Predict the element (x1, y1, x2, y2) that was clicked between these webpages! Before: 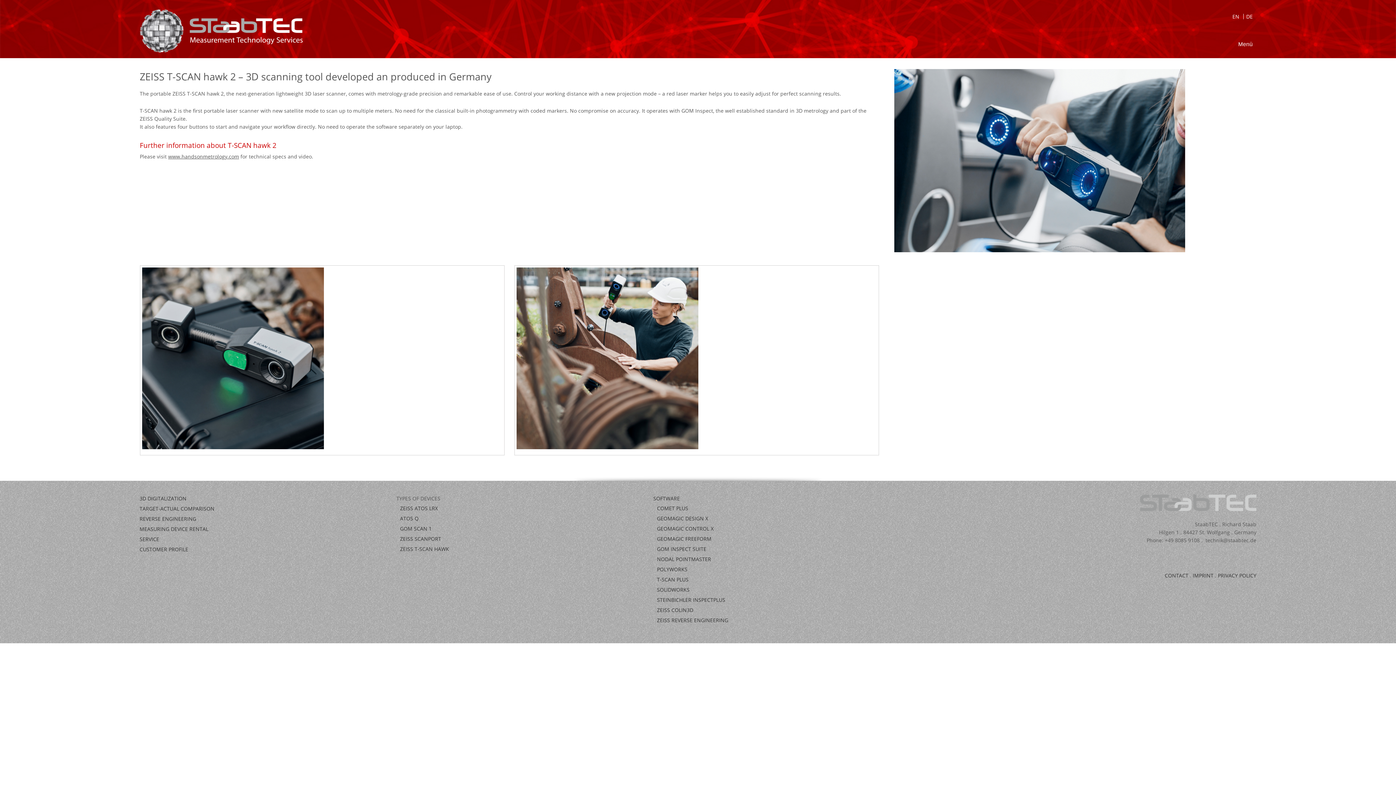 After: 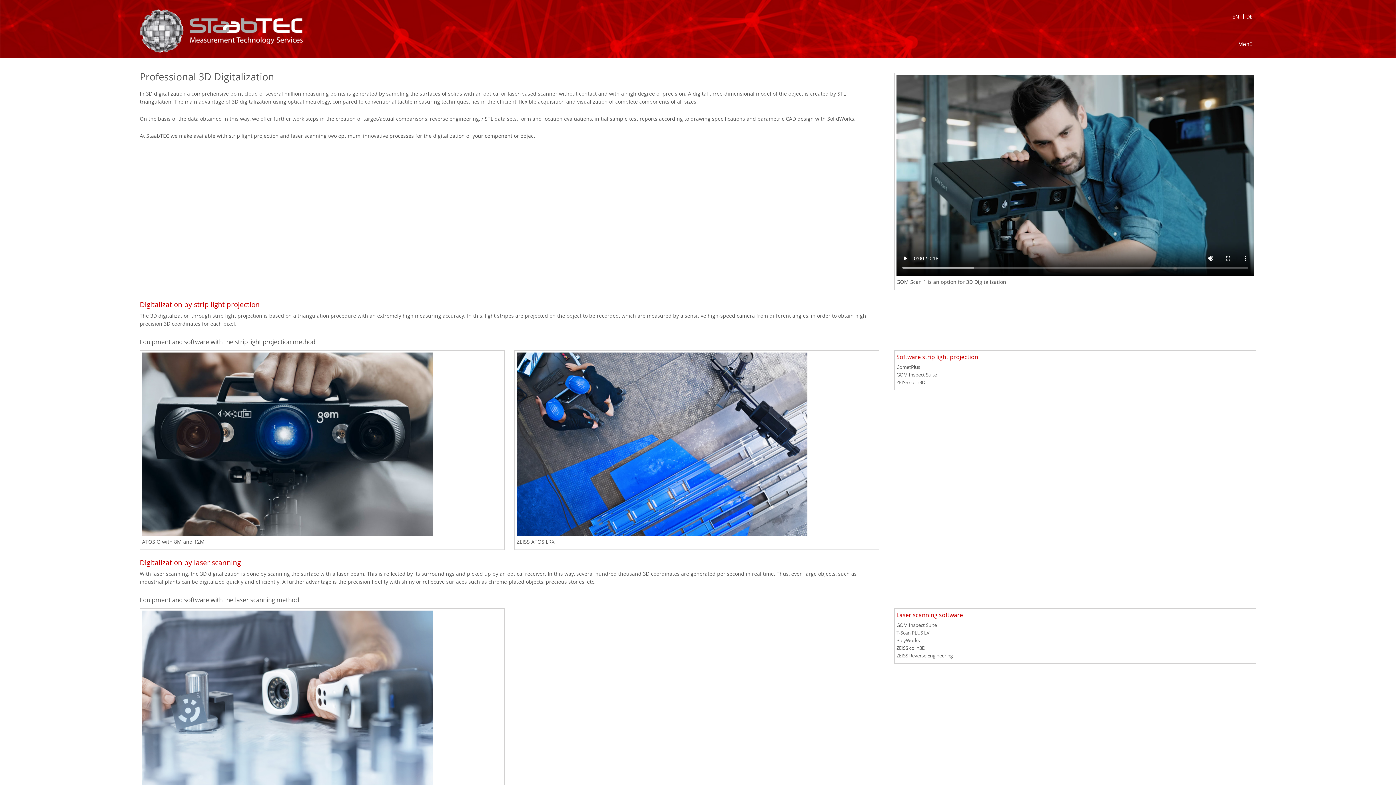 Action: label: 3D DIGITALIZATION bbox: (139, 495, 186, 502)